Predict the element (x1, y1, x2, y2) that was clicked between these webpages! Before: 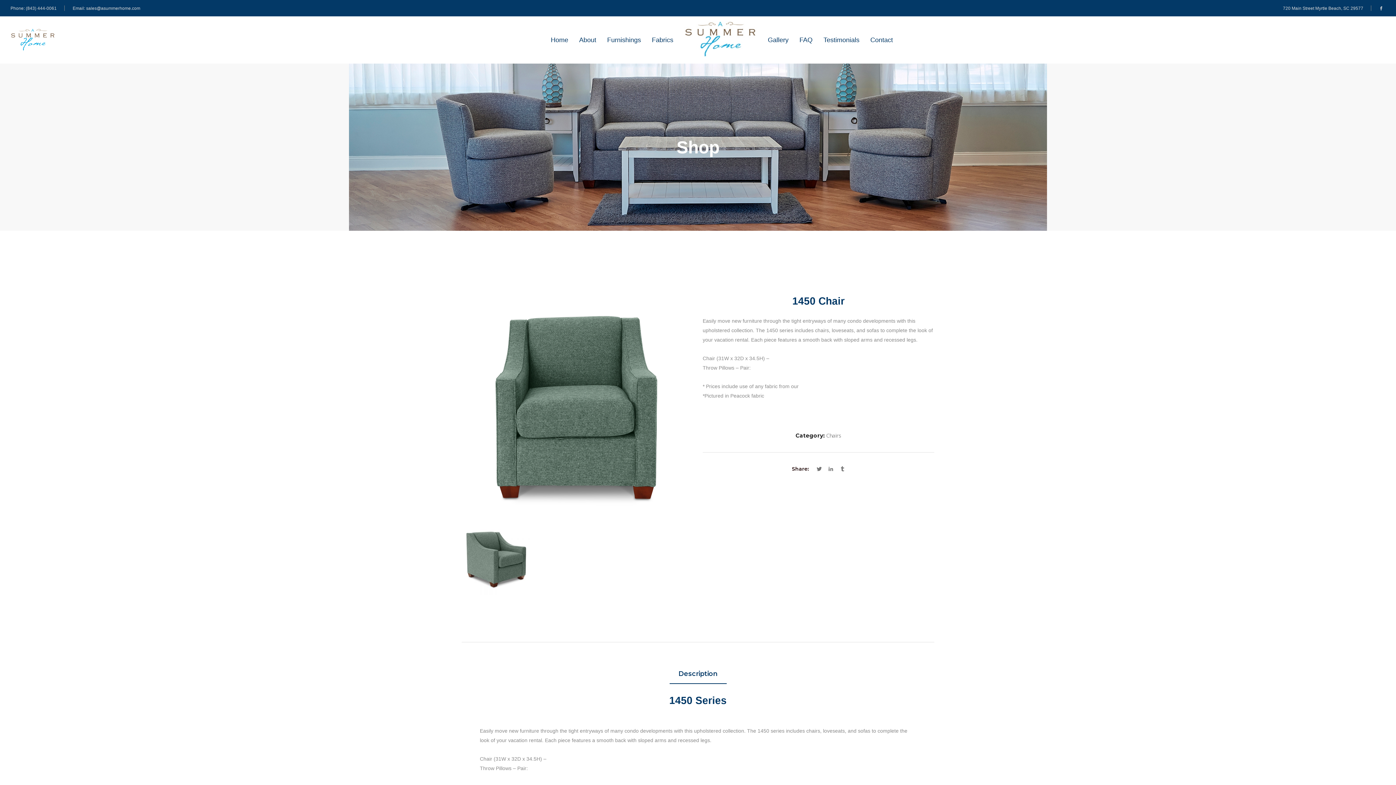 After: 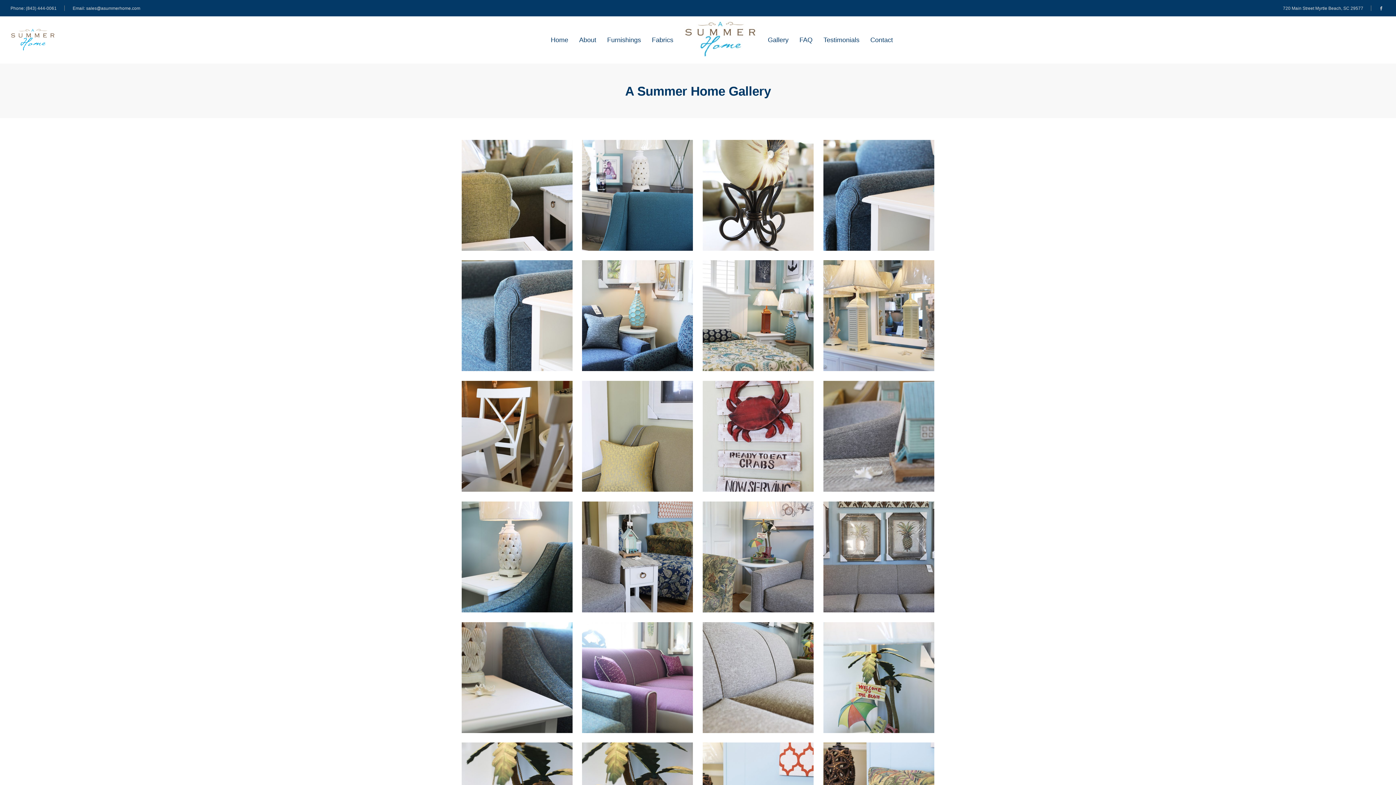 Action: bbox: (762, 27, 794, 52) label: Gallery